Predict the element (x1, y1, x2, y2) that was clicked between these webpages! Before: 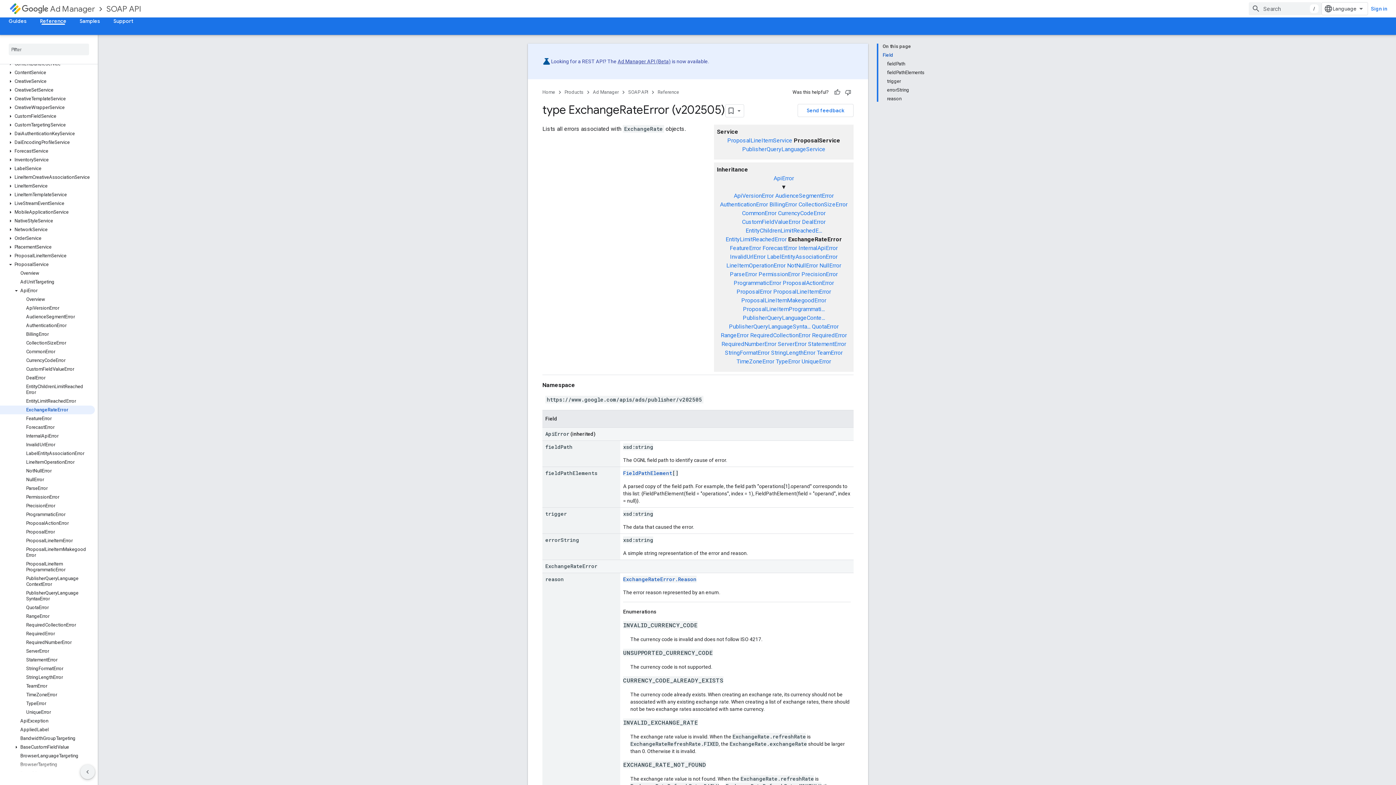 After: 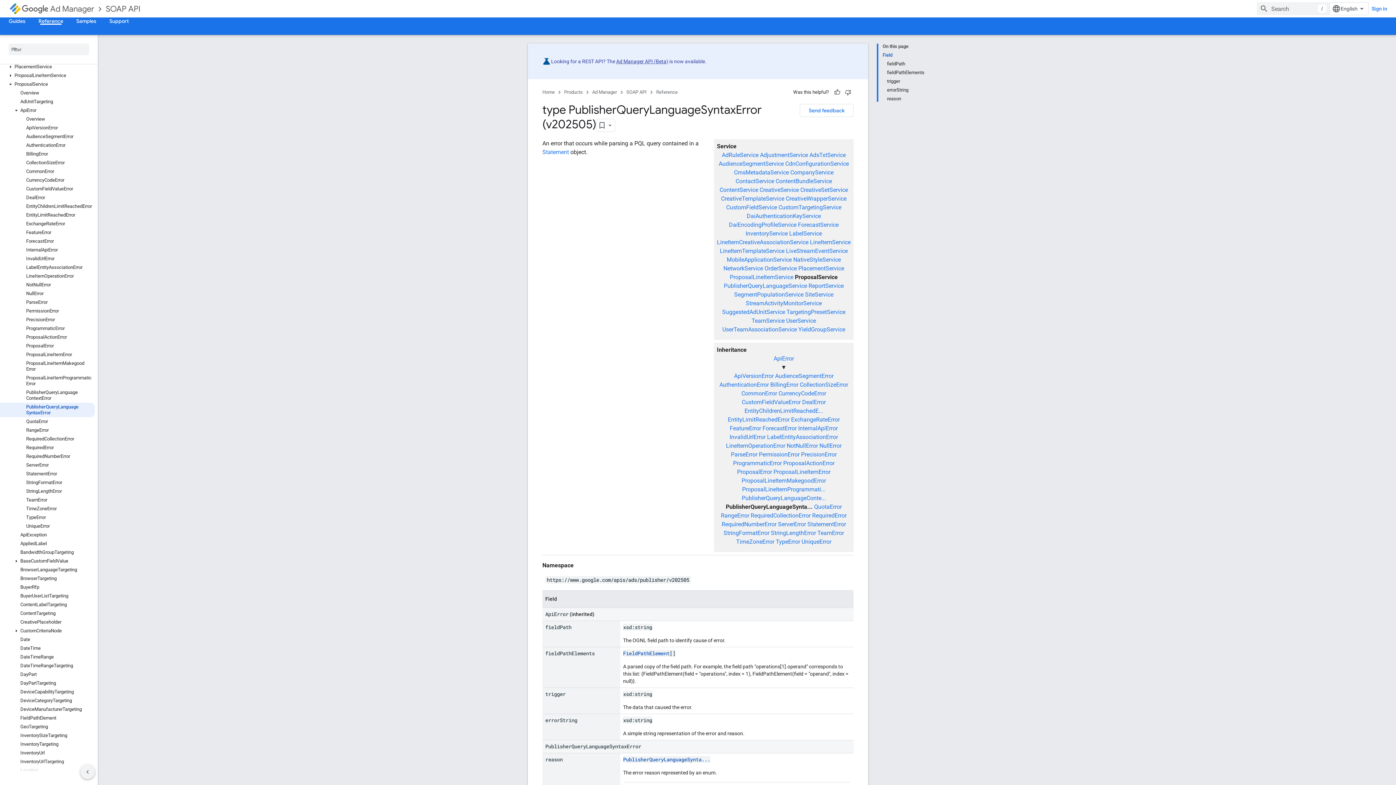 Action: bbox: (729, 323, 810, 330) label: PublisherQueryLanguageSynta...